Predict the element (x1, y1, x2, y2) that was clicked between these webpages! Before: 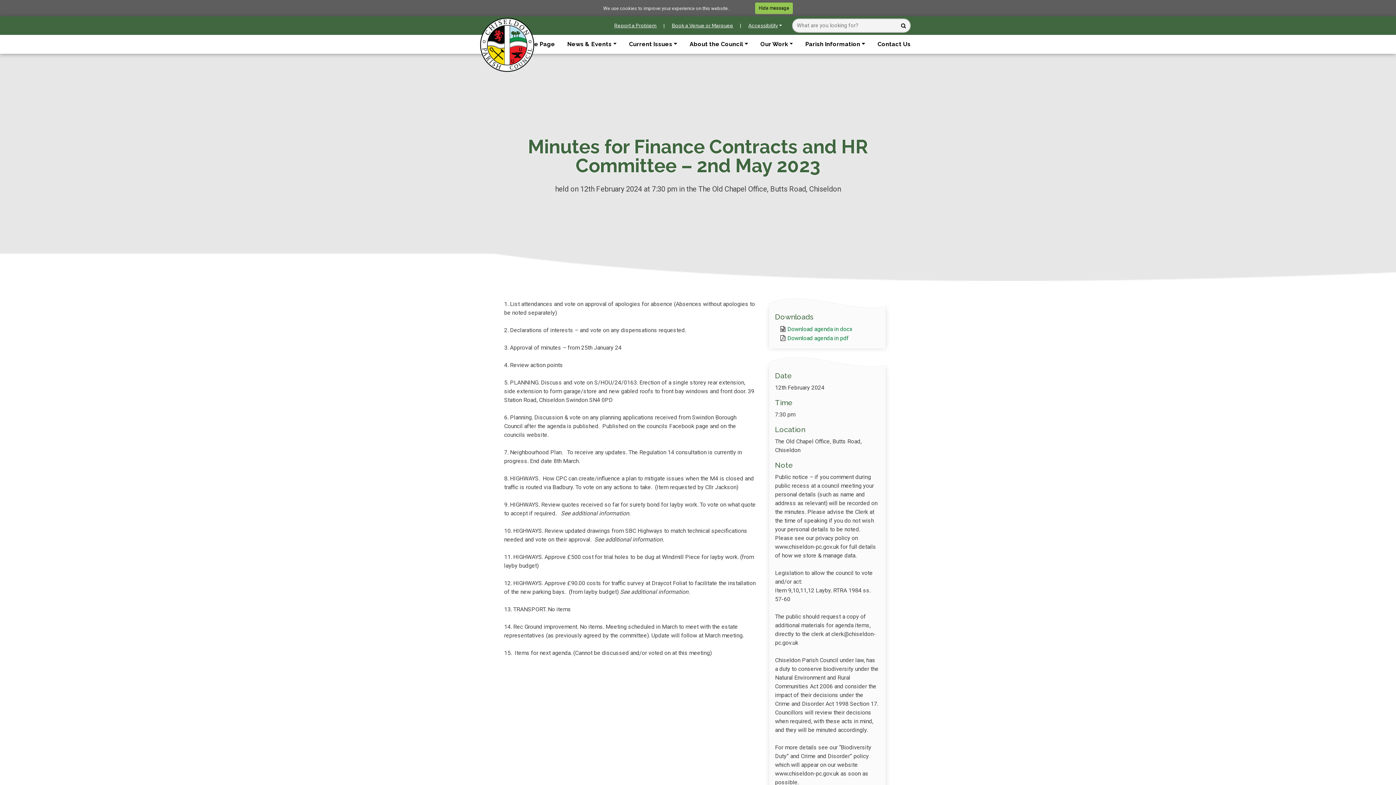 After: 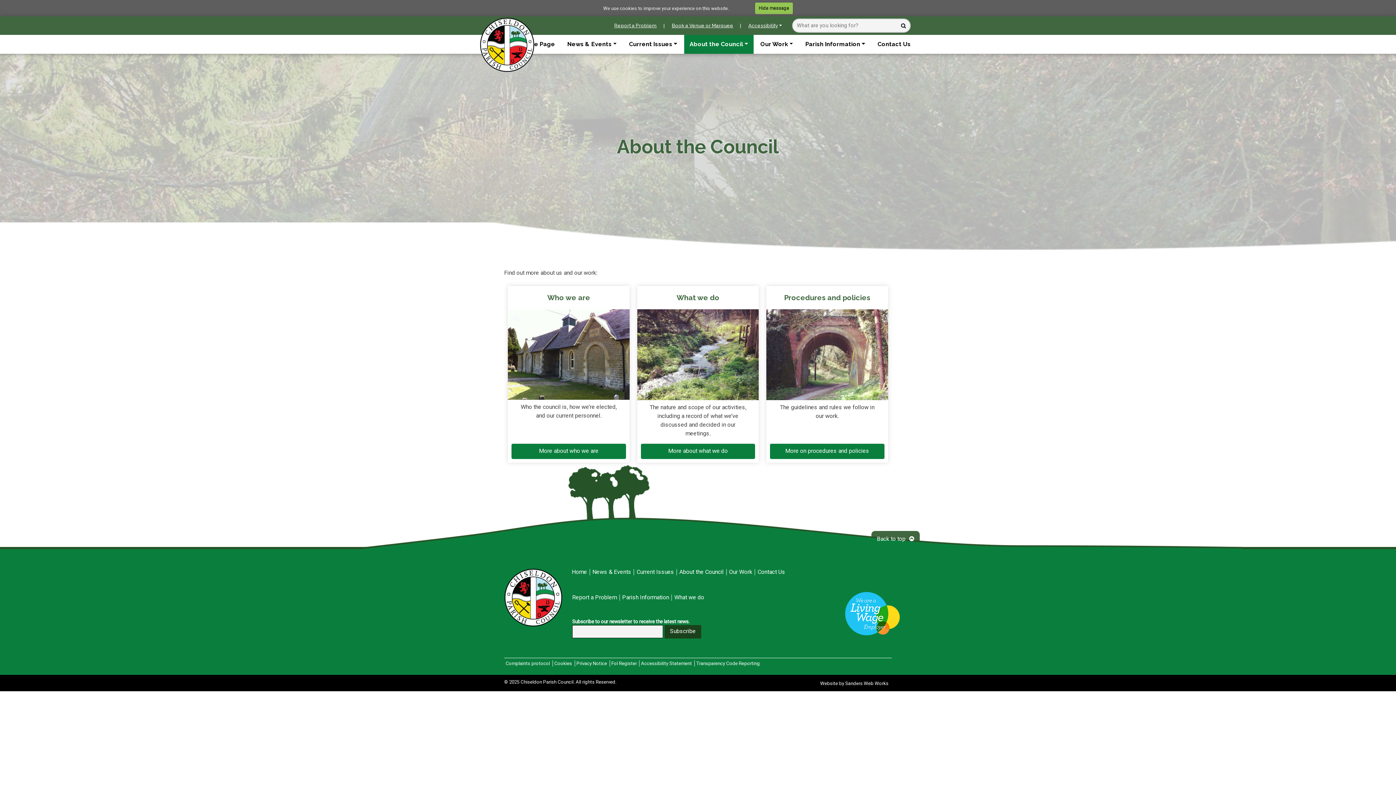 Action: label: About the Council bbox: (684, 34, 753, 53)